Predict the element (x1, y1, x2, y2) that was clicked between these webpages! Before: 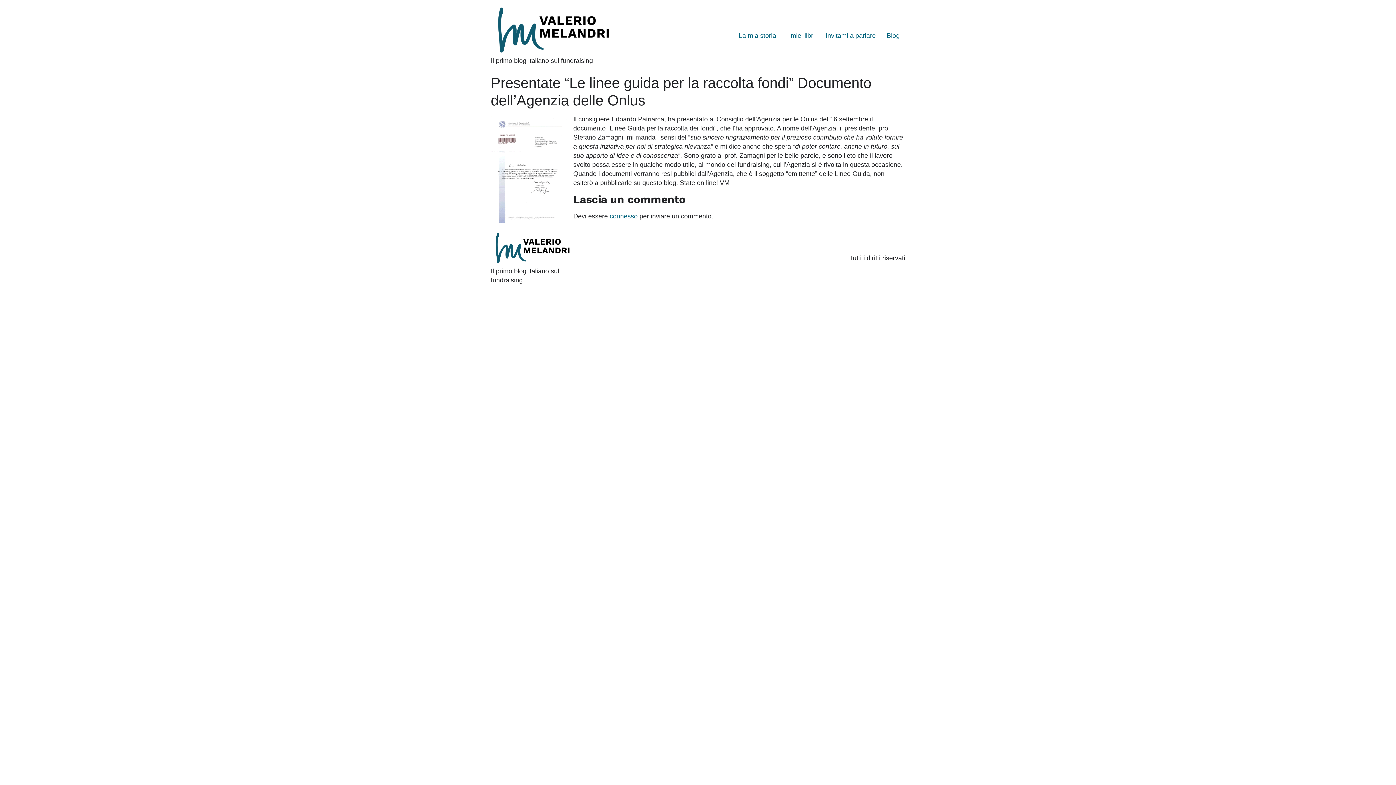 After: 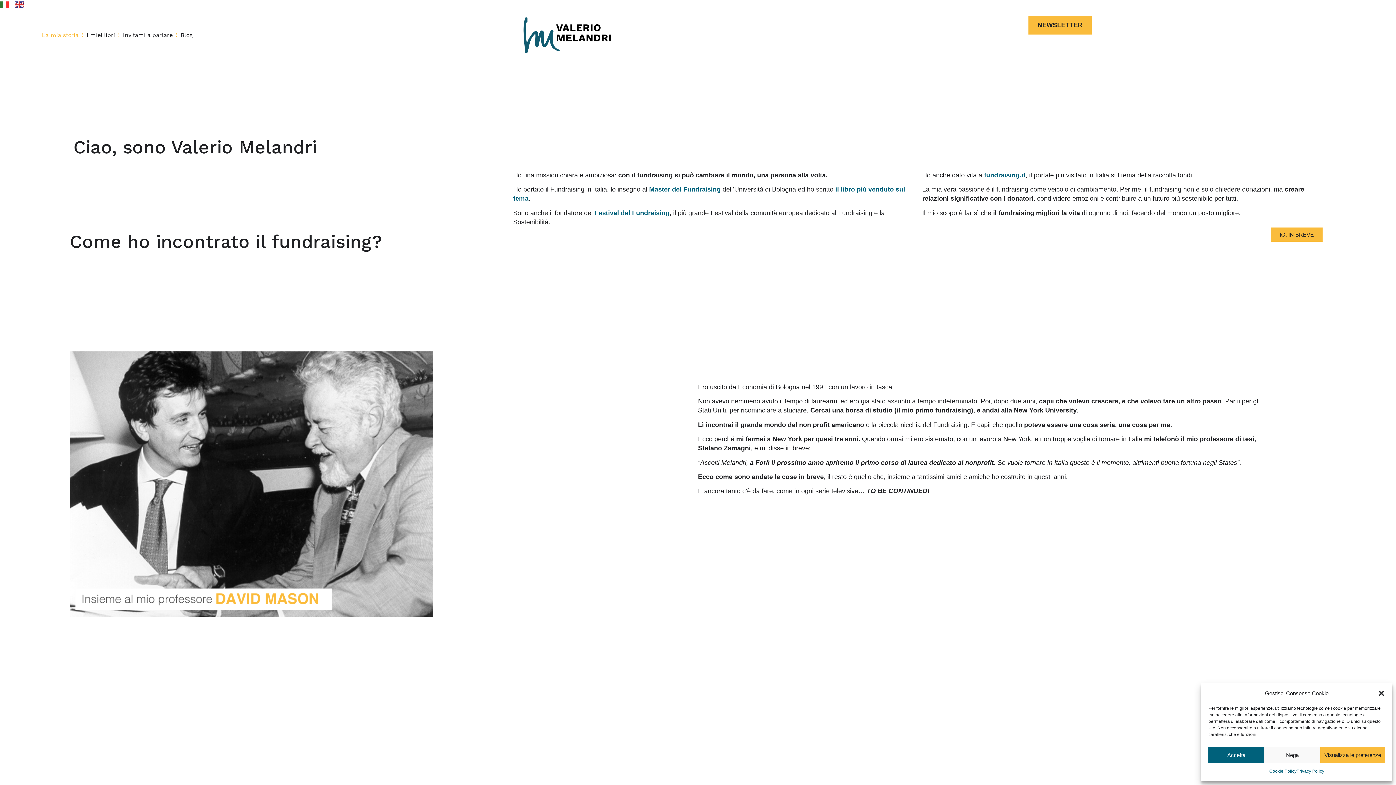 Action: bbox: (733, 28, 781, 43) label: La mia storia